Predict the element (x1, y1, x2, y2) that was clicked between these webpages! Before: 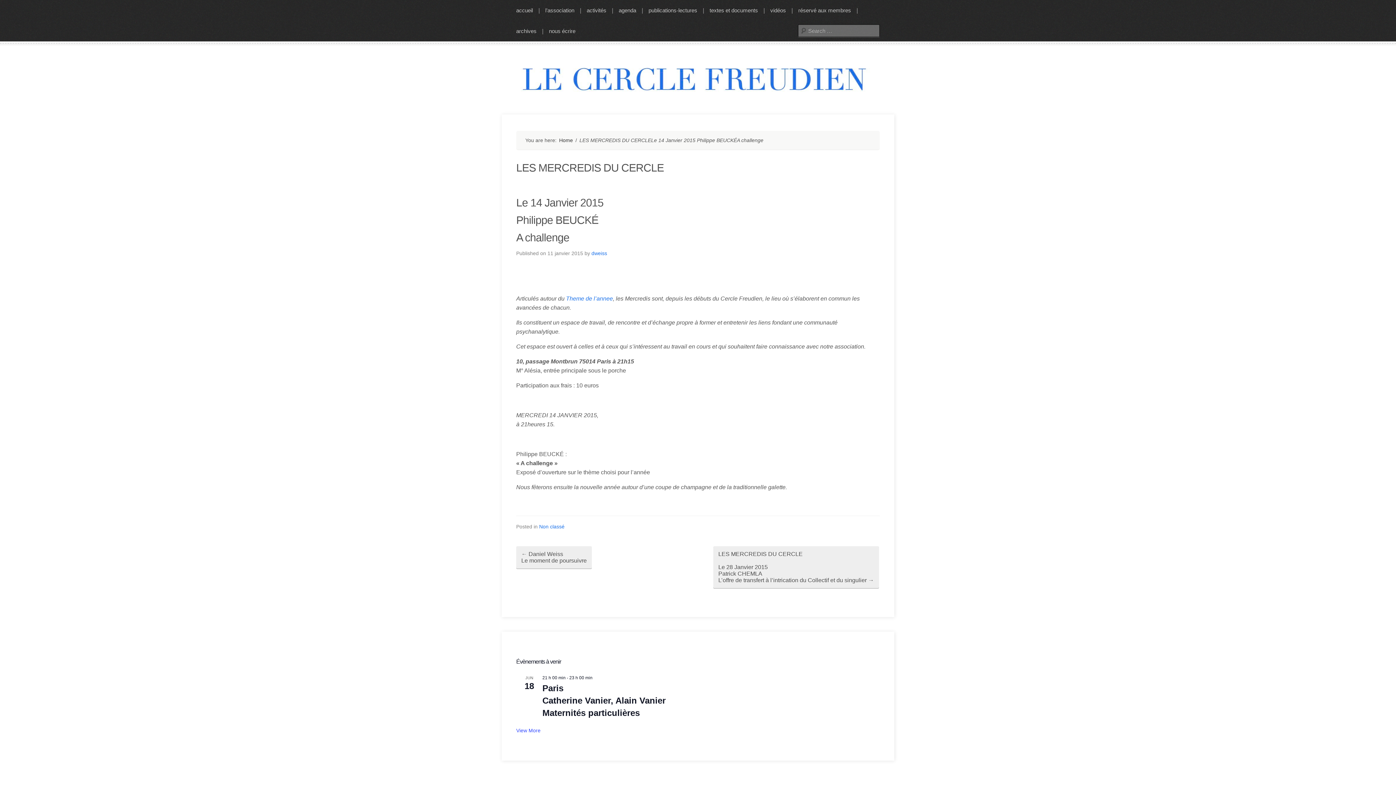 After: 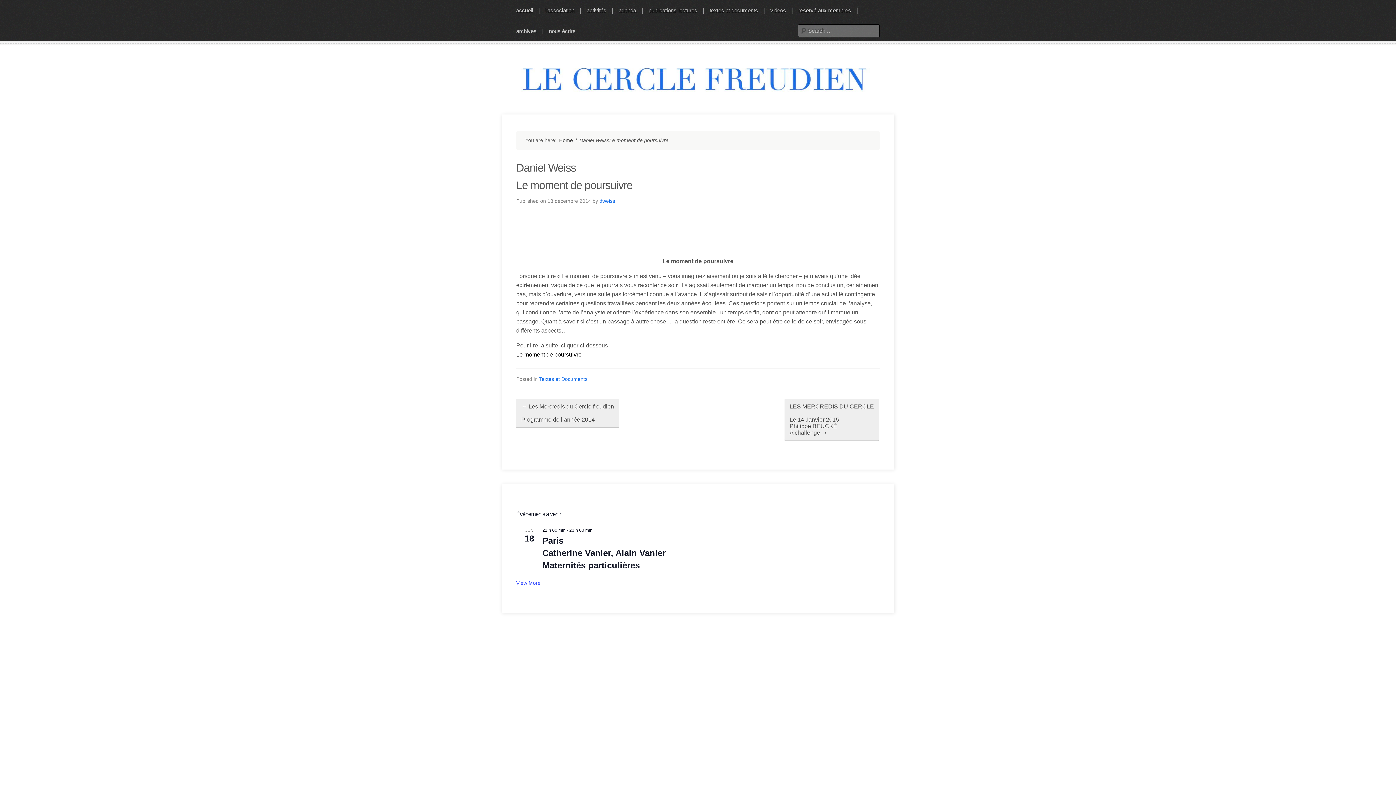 Action: label: ← Daniel Weiss
Le moment de poursuivre bbox: (516, 546, 592, 568)